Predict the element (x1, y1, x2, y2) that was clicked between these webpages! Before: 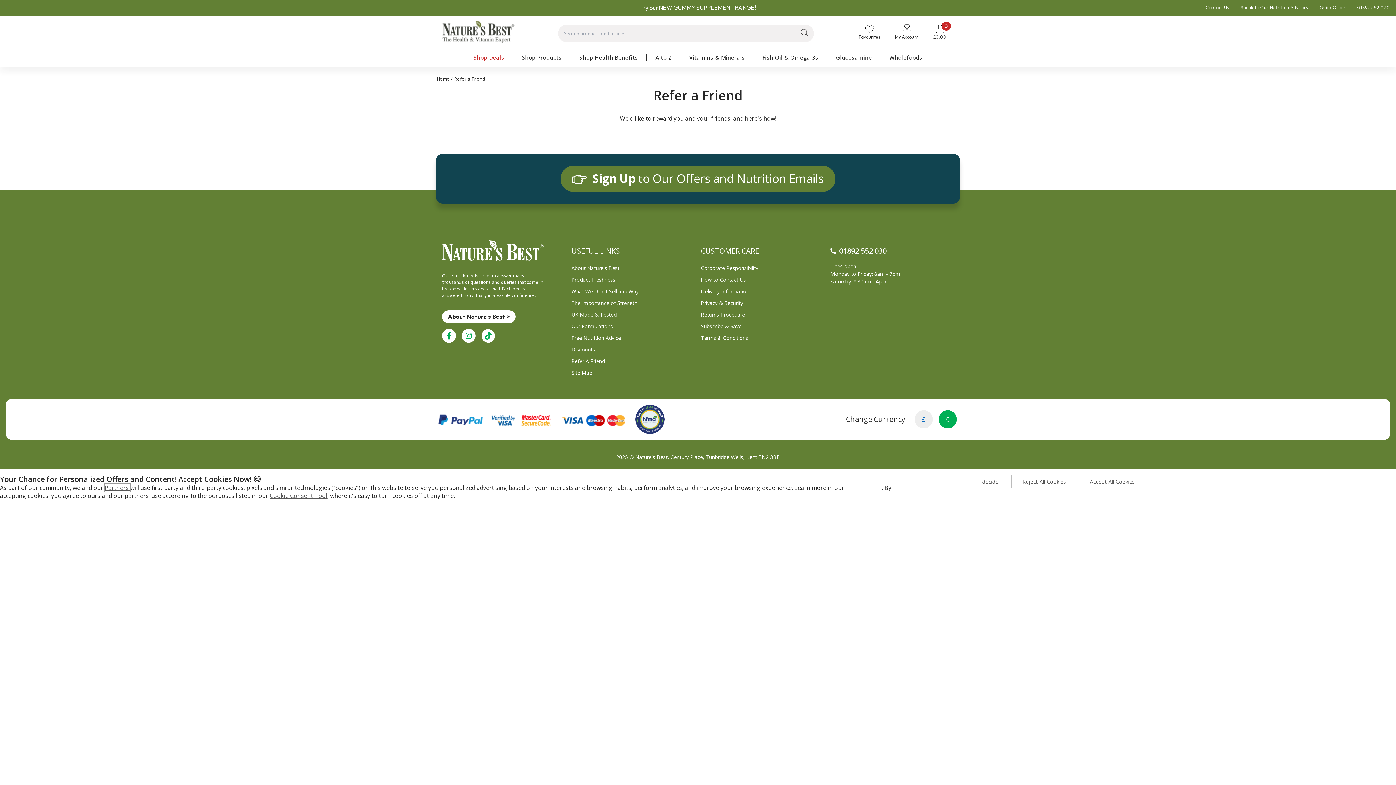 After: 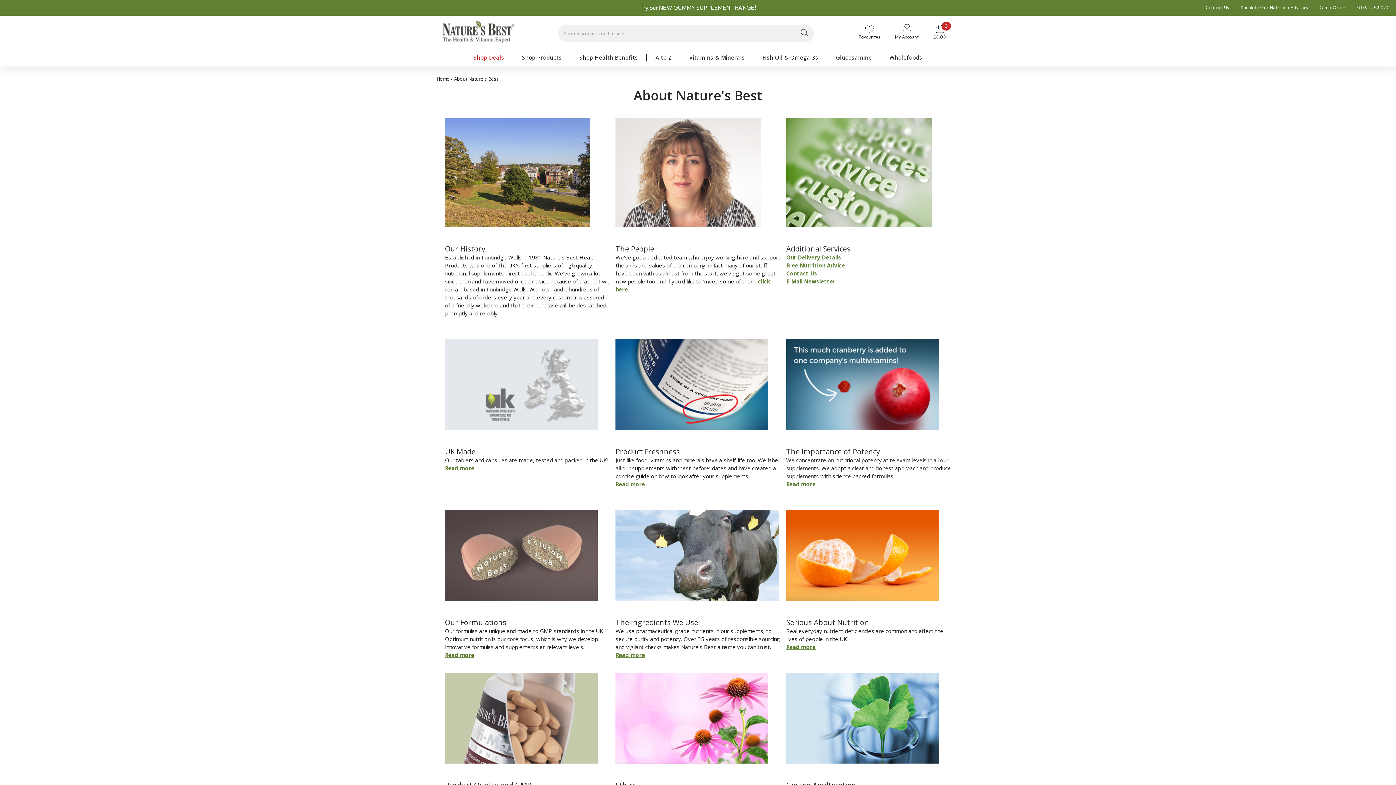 Action: label: About Nature's Best > bbox: (442, 310, 515, 323)